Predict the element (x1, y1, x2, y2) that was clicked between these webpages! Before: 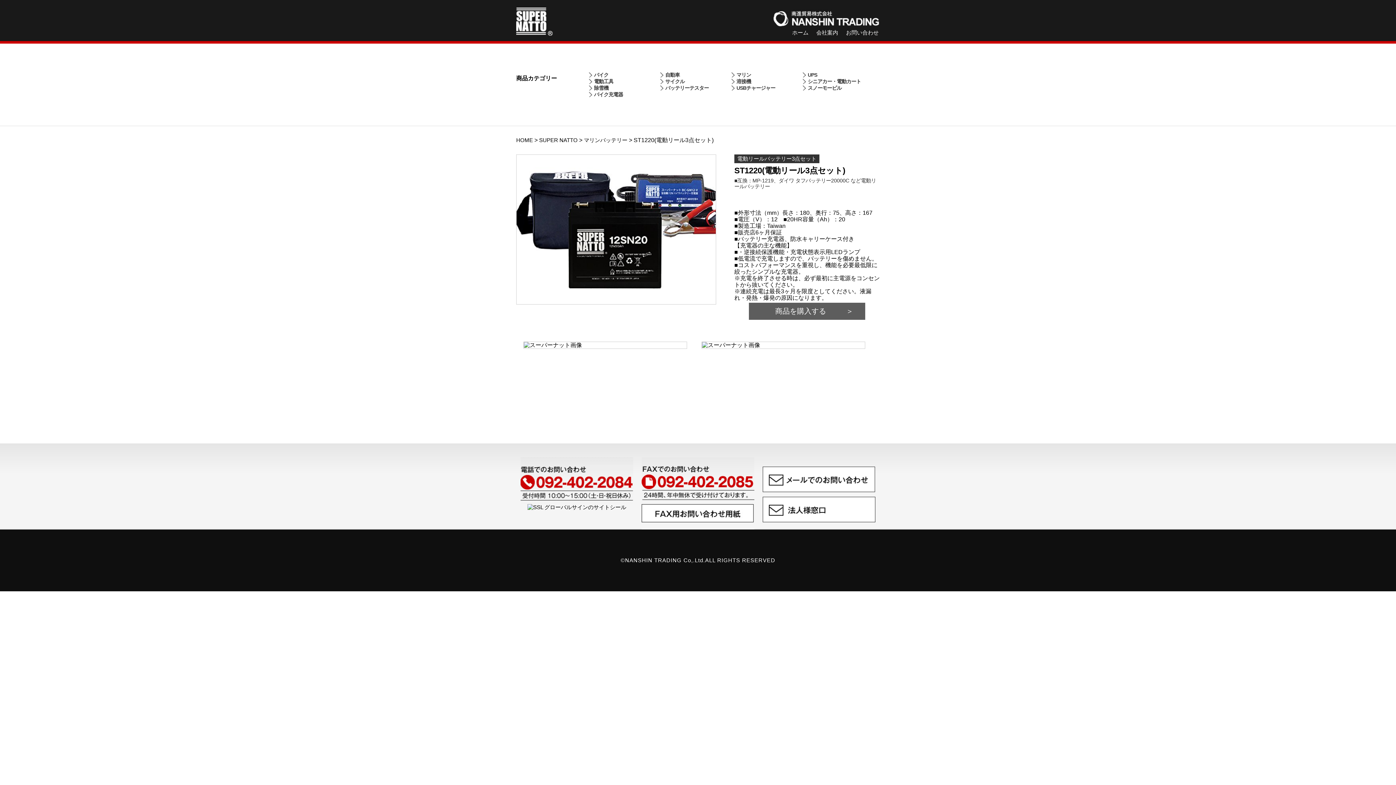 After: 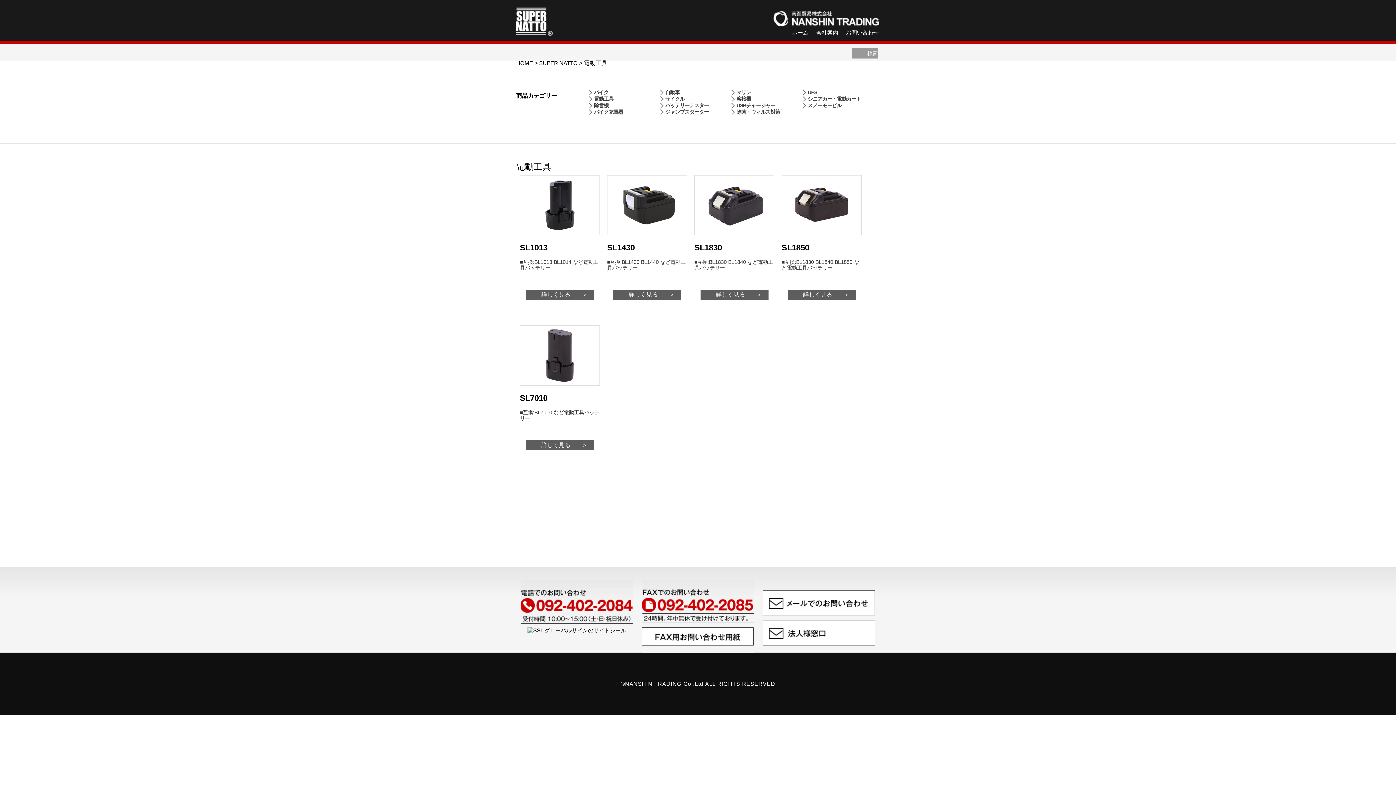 Action: bbox: (589, 78, 620, 84) label: 電動工具